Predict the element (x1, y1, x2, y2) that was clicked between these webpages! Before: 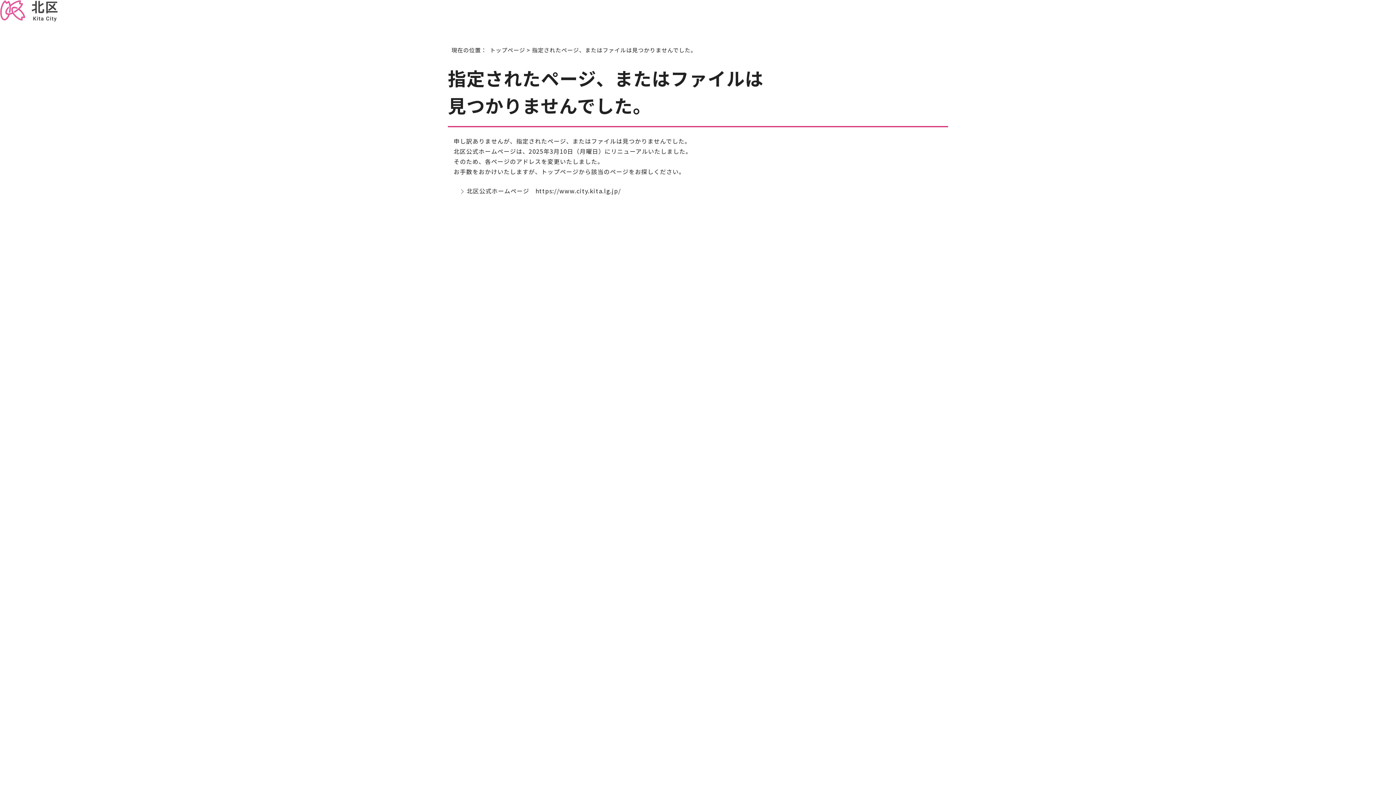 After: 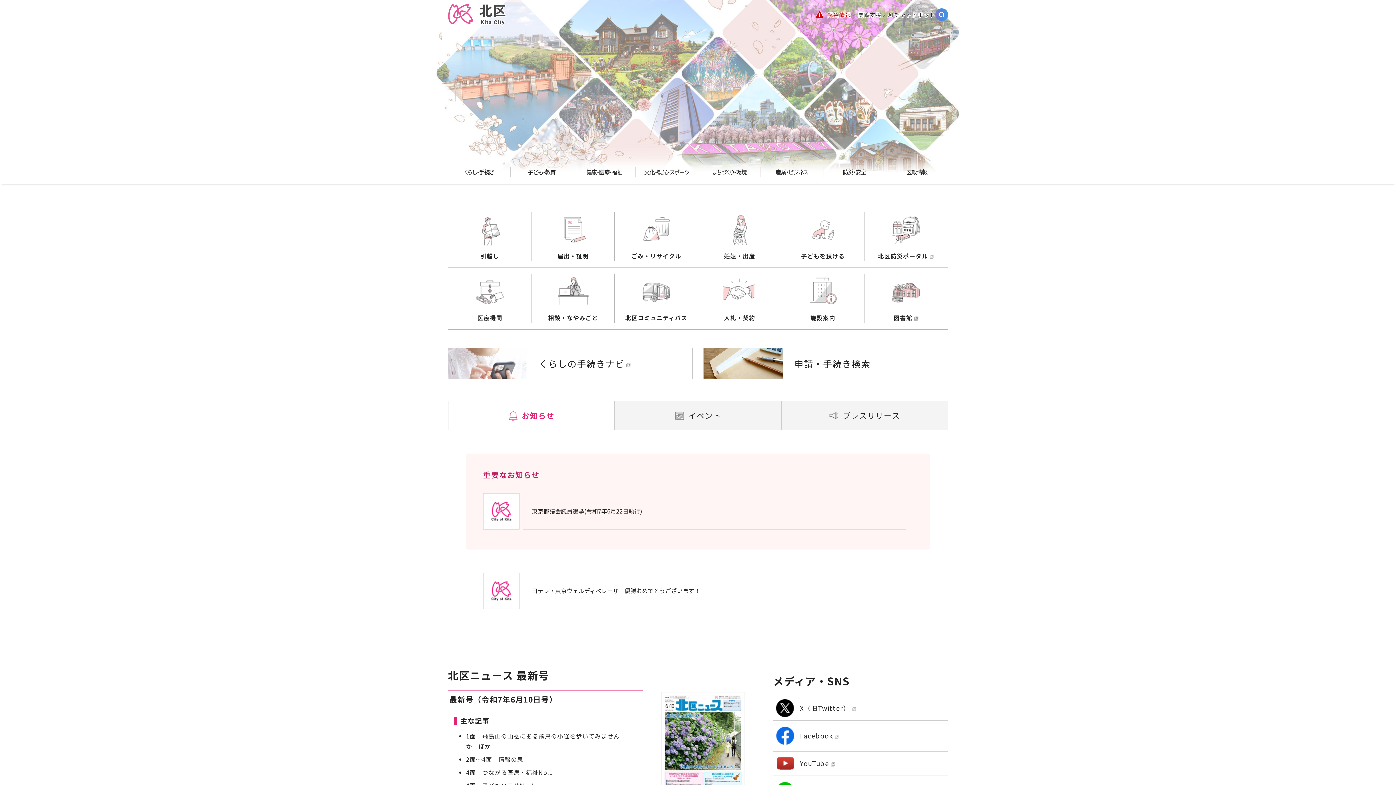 Action: label: 北区公式ホームページ　https://www.city.kita.lg.jp/ bbox: (457, 182, 942, 200)